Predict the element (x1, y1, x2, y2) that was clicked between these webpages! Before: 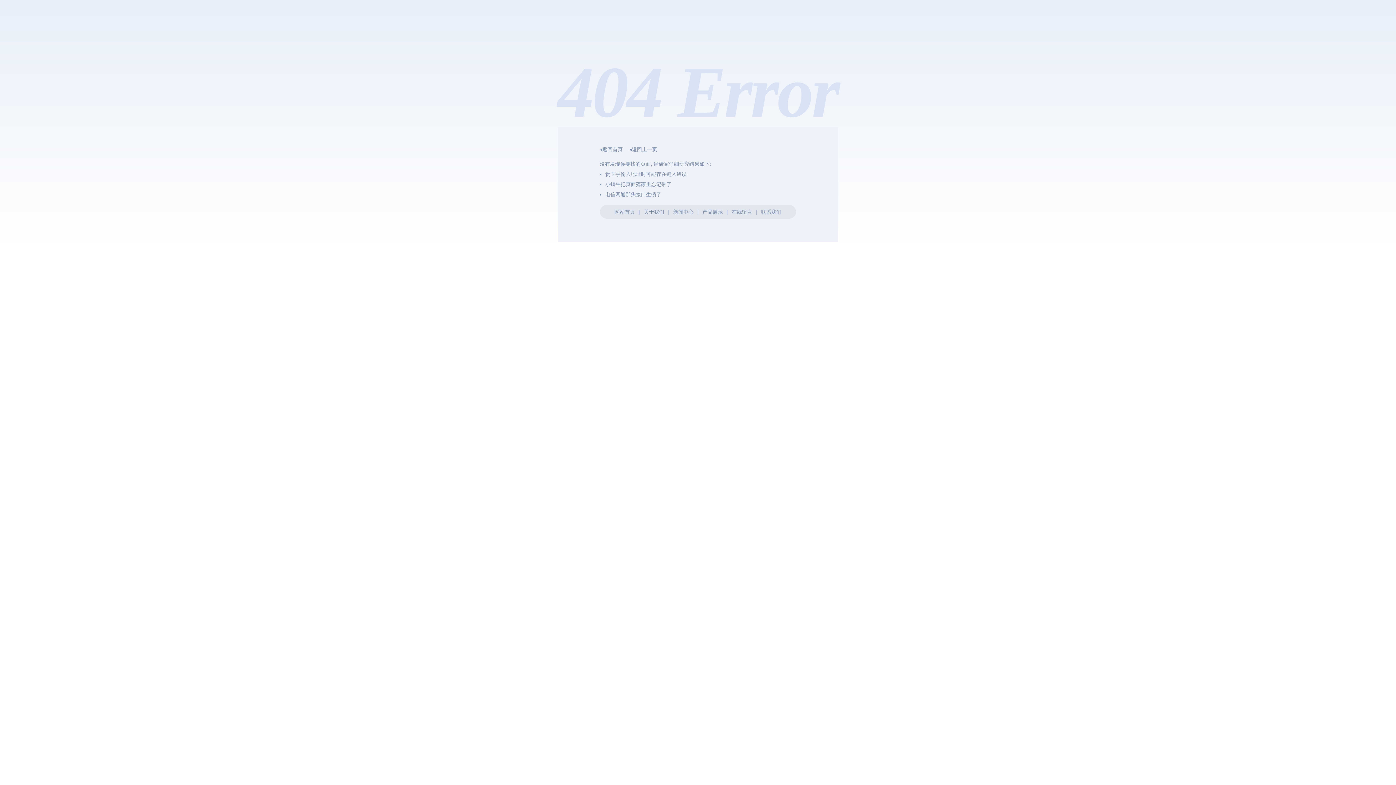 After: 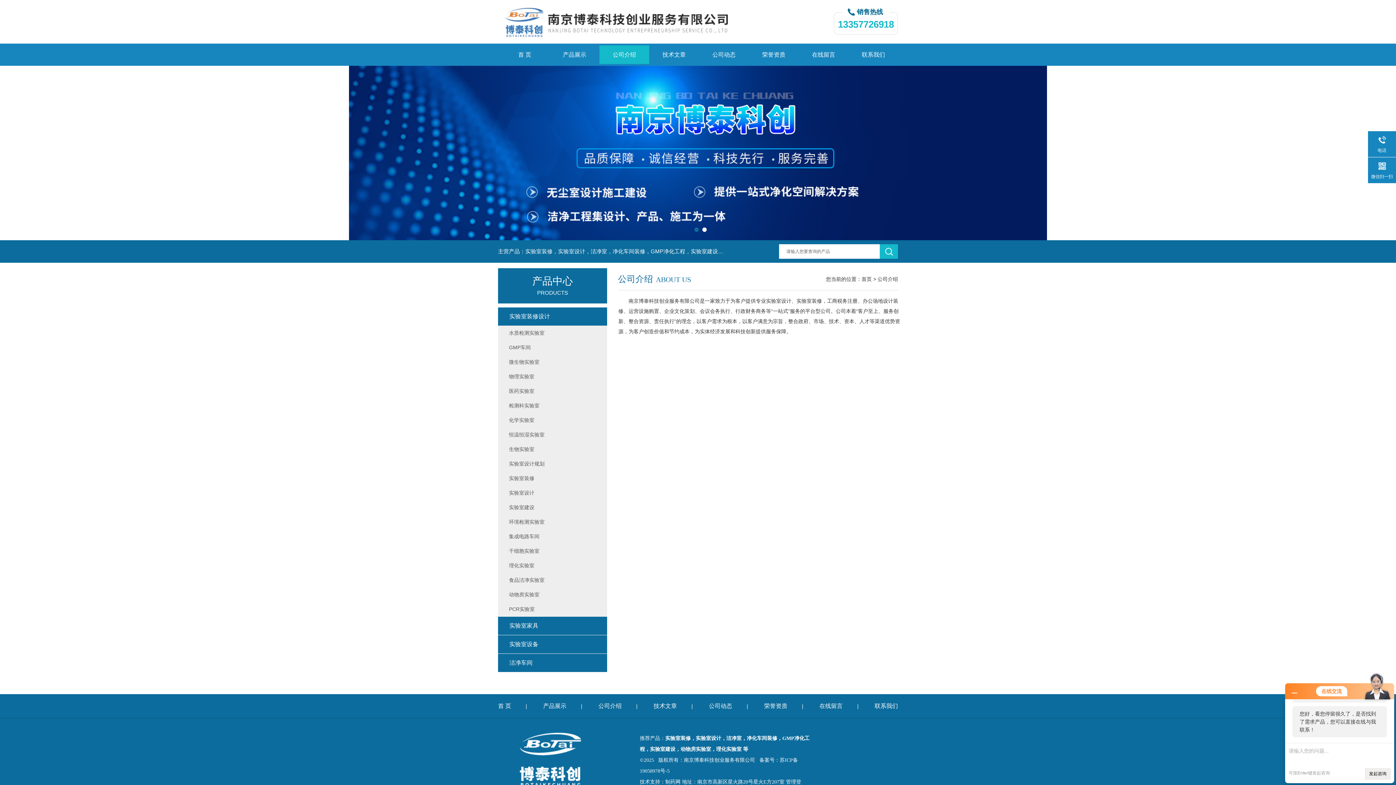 Action: bbox: (644, 209, 664, 214) label: 关于我们